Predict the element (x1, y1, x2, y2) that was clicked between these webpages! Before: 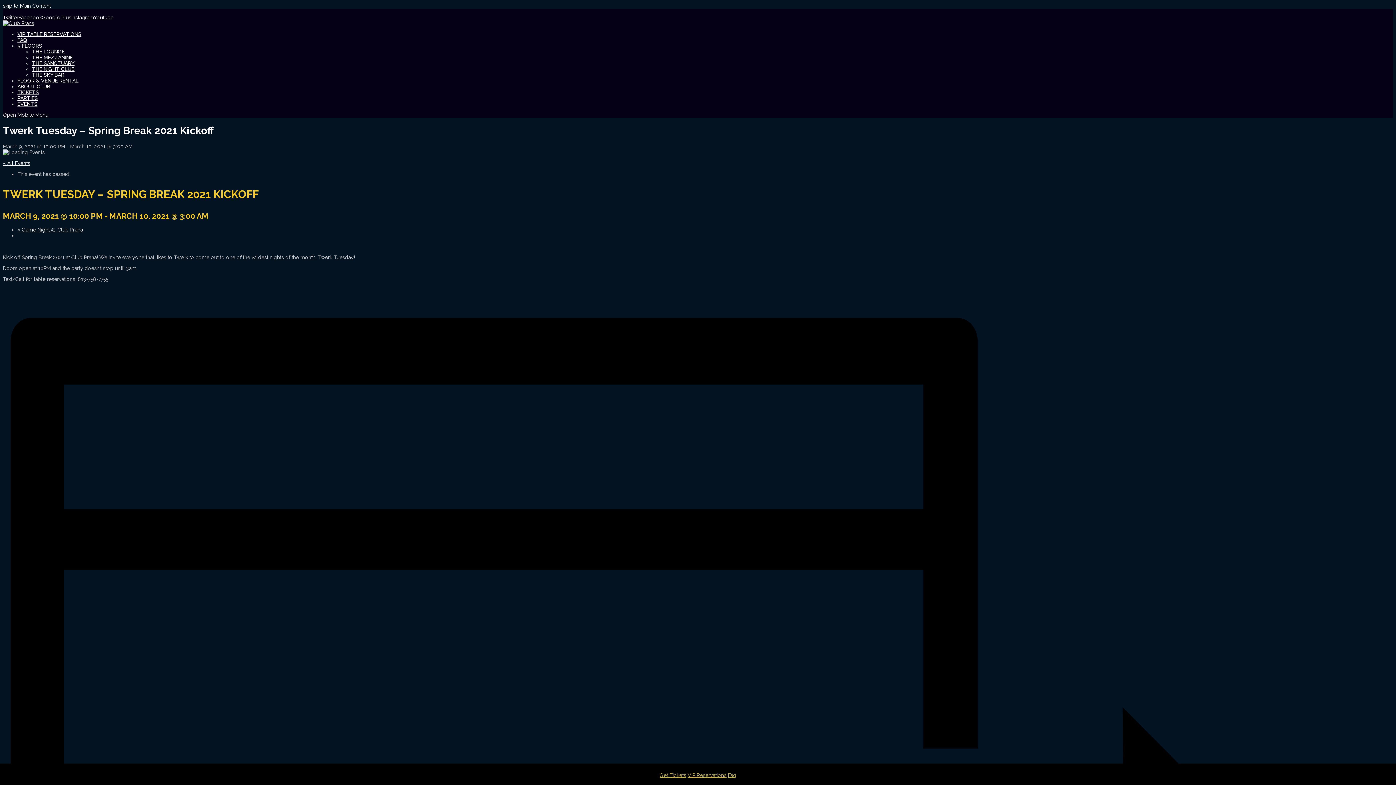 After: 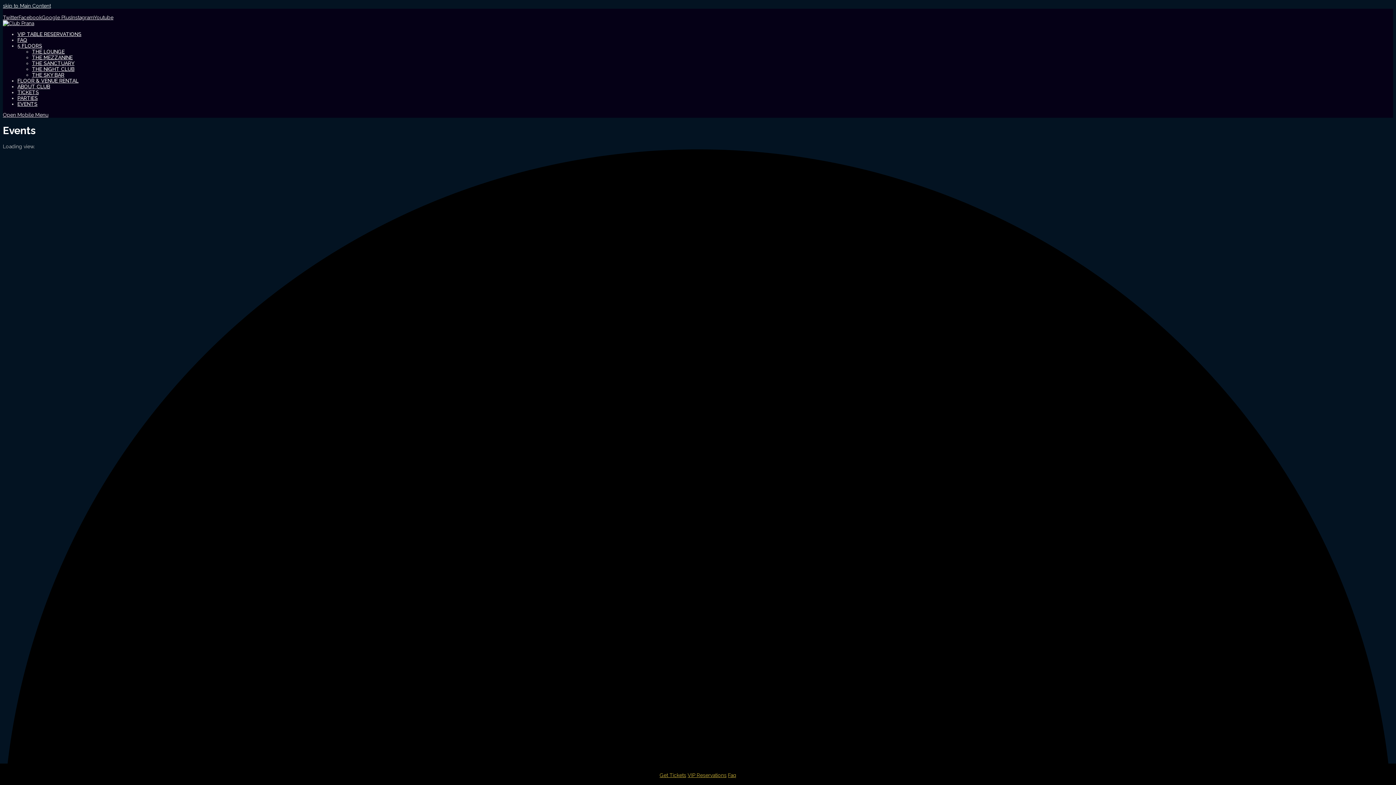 Action: bbox: (2, 160, 30, 166) label: « All Events